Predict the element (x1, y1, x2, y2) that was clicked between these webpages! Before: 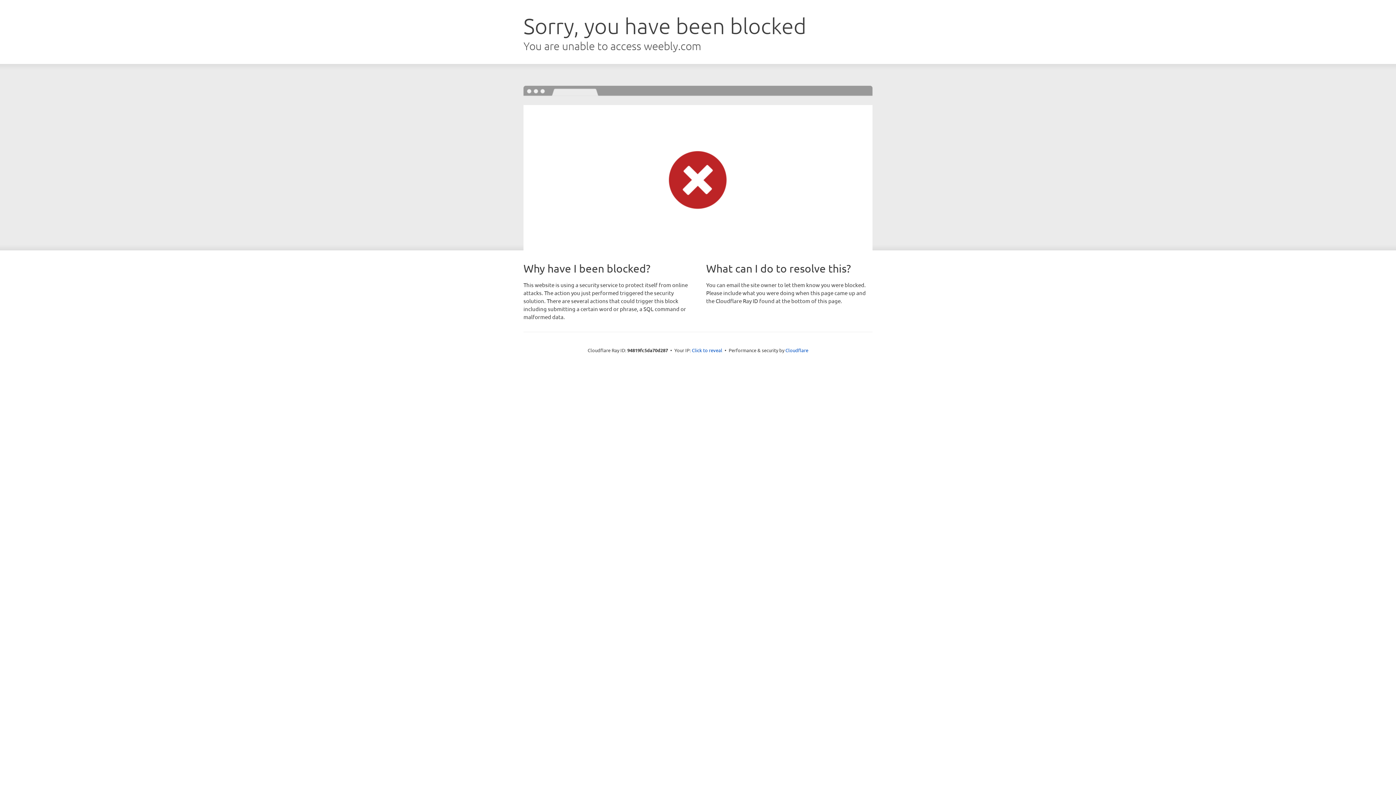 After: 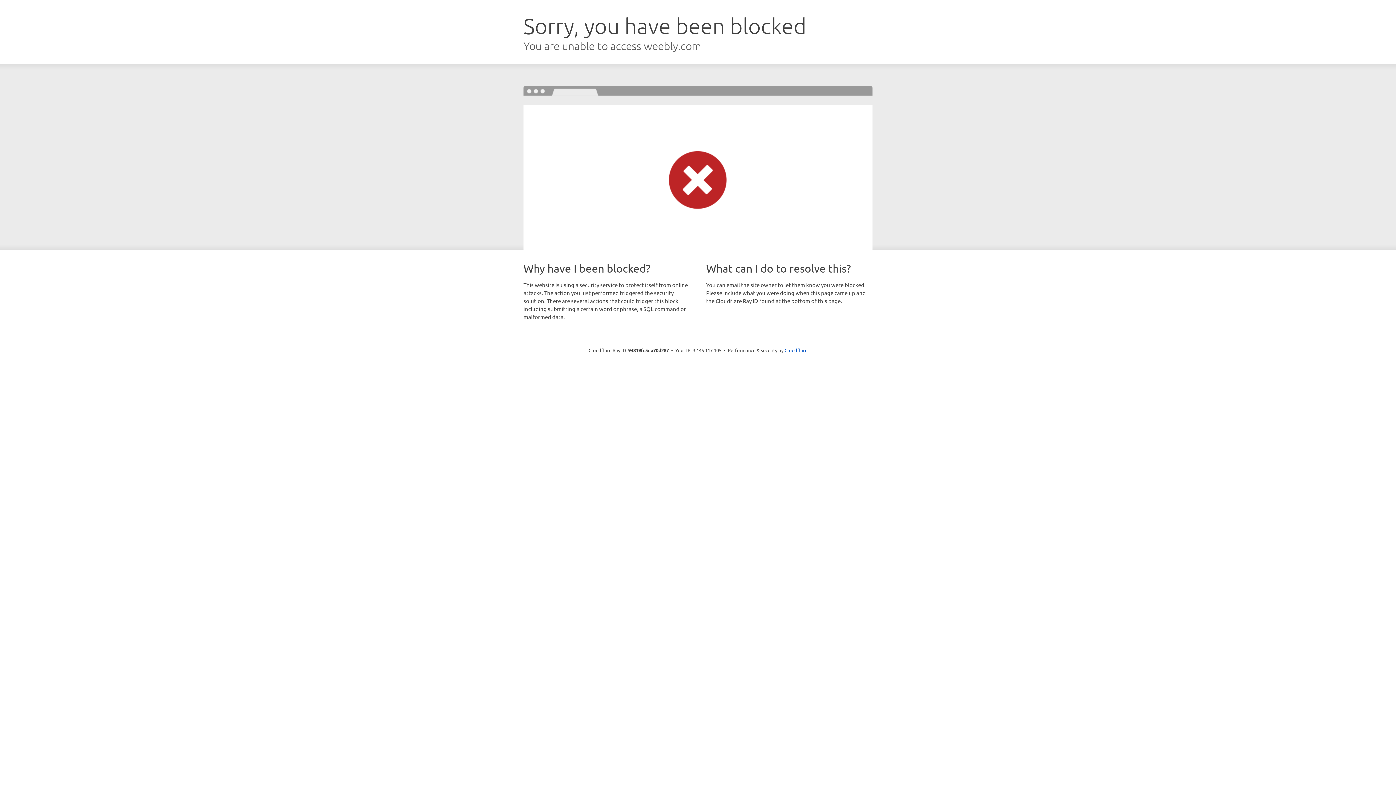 Action: bbox: (692, 346, 722, 353) label: Click to reveal